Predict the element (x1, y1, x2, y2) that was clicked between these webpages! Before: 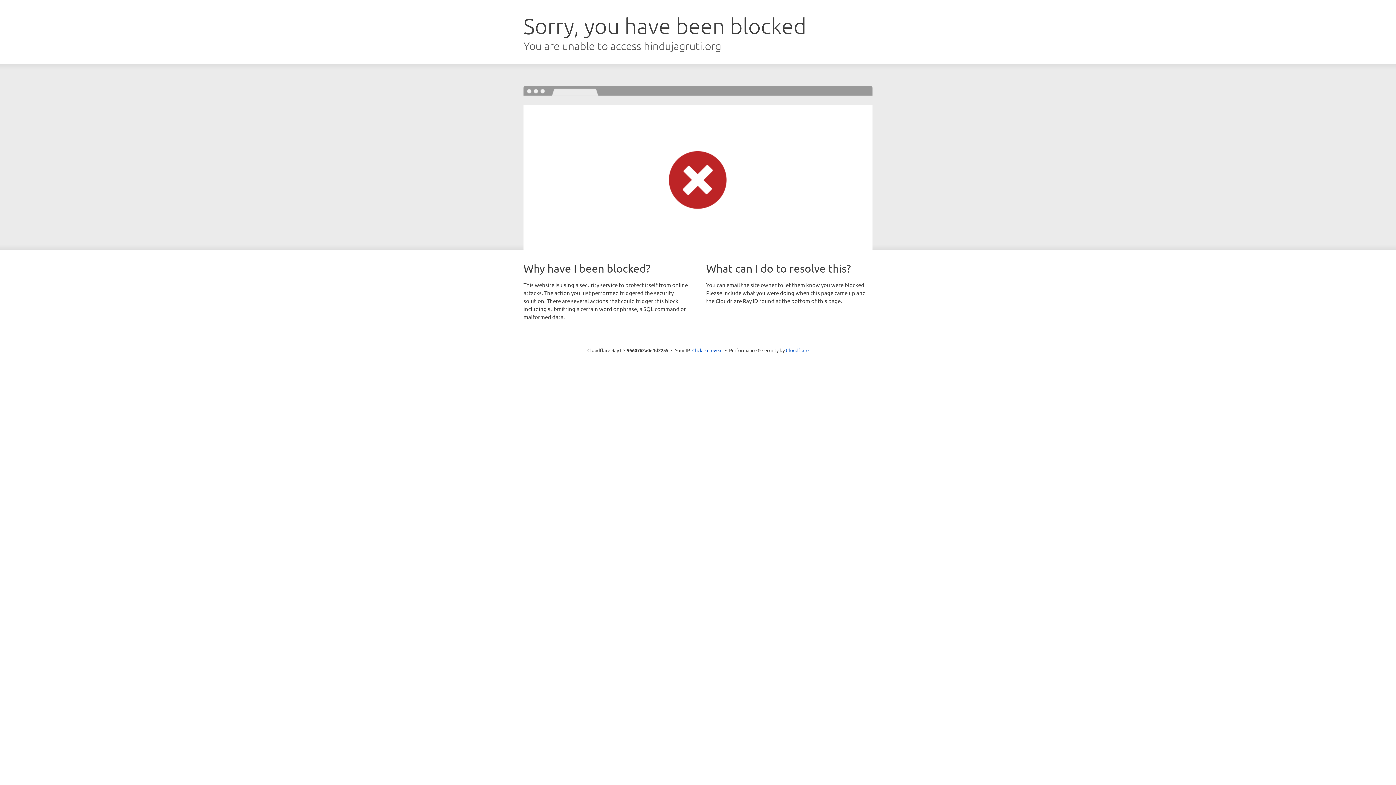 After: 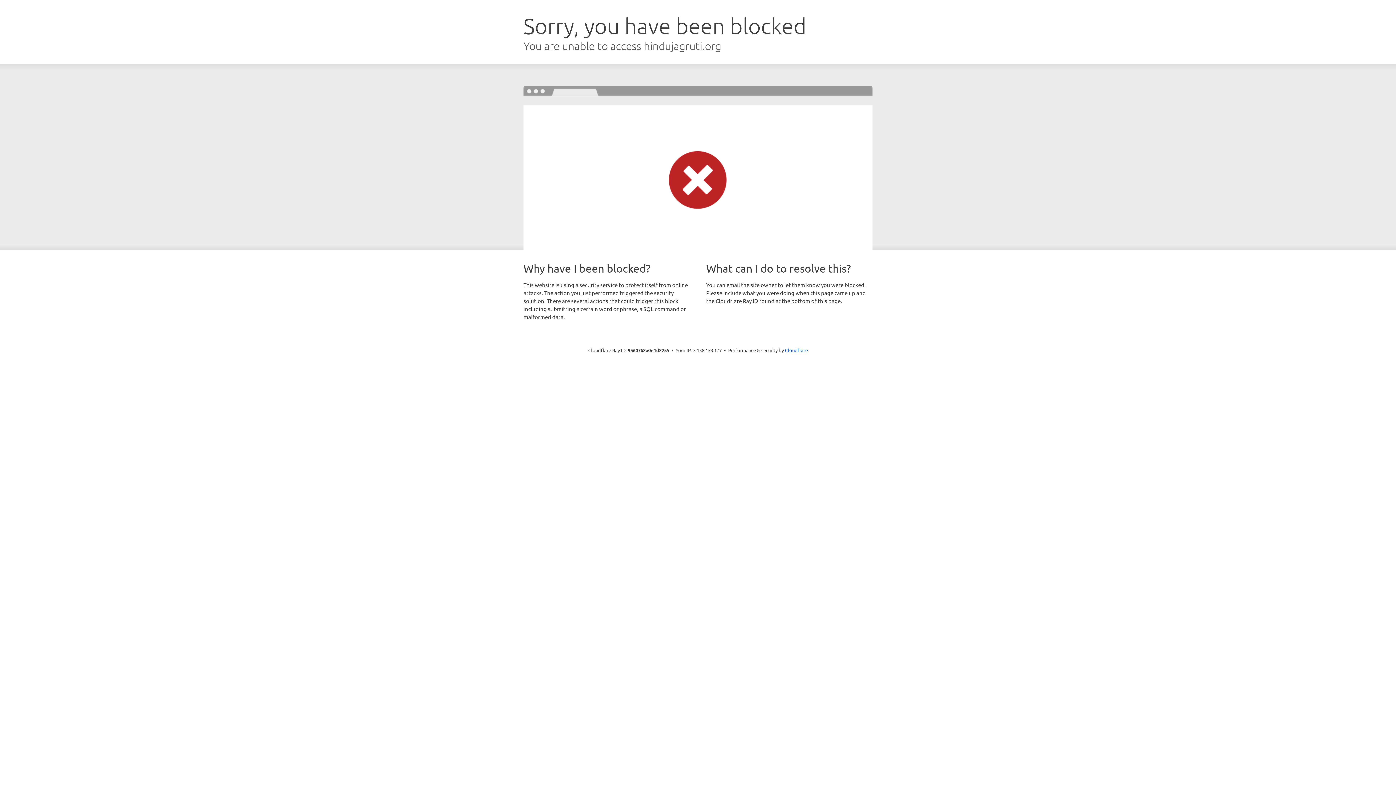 Action: label: Click to reveal bbox: (692, 346, 722, 353)